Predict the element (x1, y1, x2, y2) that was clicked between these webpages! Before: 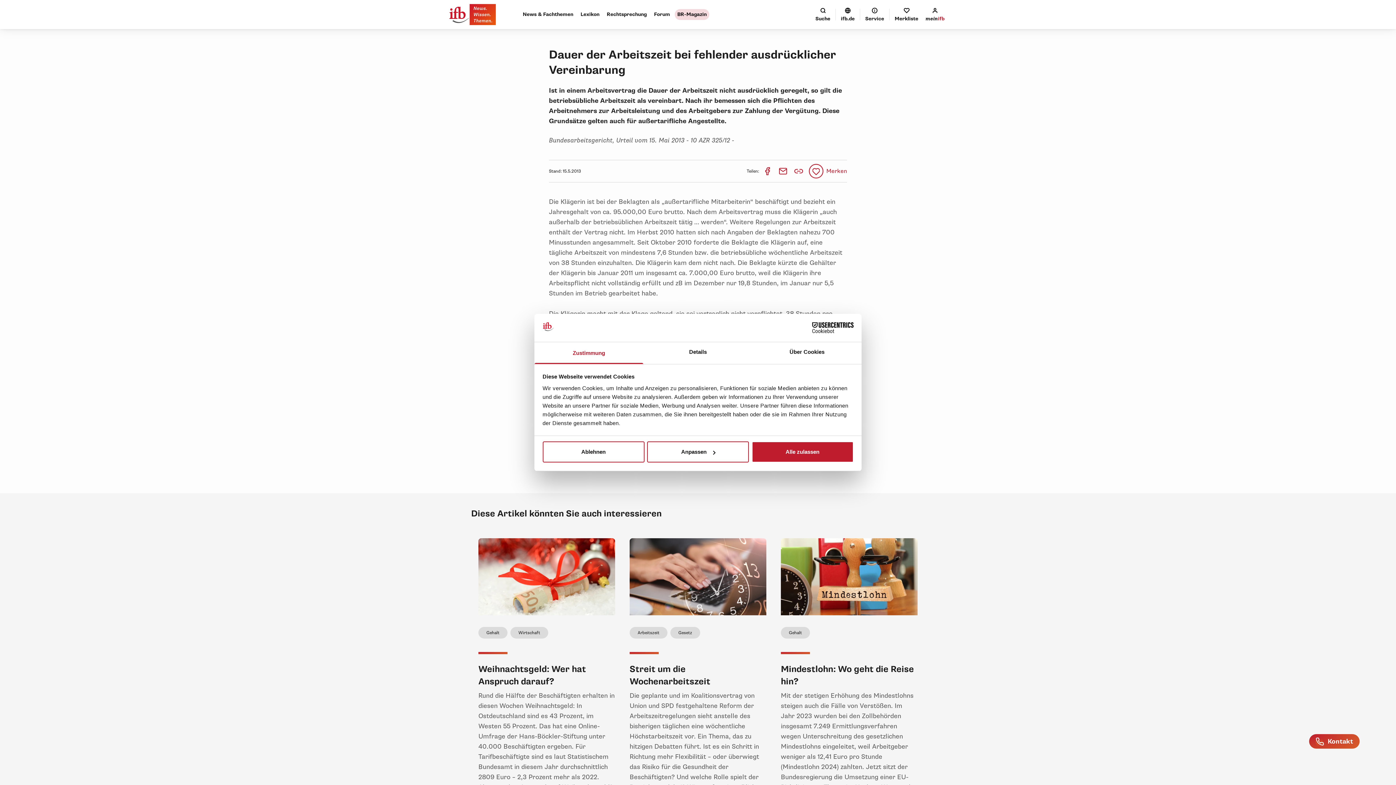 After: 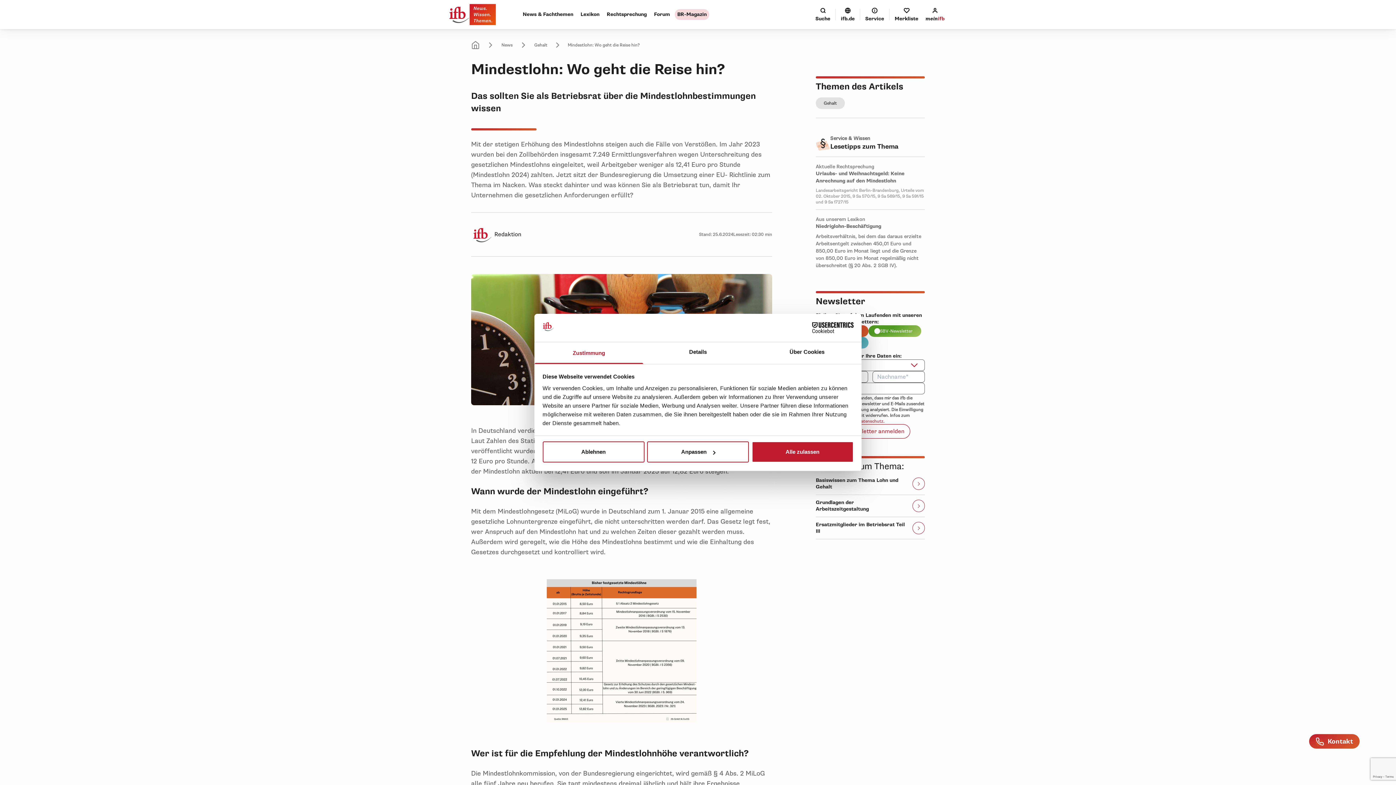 Action: bbox: (781, 663, 917, 823) label: Mindestlohn: Wo geht die Reise hin?

Mit der stetigen Erhöhung des Mindestlohns steigen auch die Fälle von Verstößen. Im Jahr 2023 wurden bei den Zollbehörden insgesamt 7.249 Ermittlungsverfahren wegen Unterschreitung des gesetzlichen Mindestlohns eingeleitet, weil Arbeitgeber weniger als 12,41 Euro pro Stunde (Mindestlohn 2024) zahlten. Jetzt sitzt der Bundesregierung die Umsetzung einer EU- Richtlinie zum Thema im Nacken. Was steckt dahinter und was können Sie als Betriebsrat tun, damit Ihr Unternehmen die gesetzlichen Anforderungen erfüllt?